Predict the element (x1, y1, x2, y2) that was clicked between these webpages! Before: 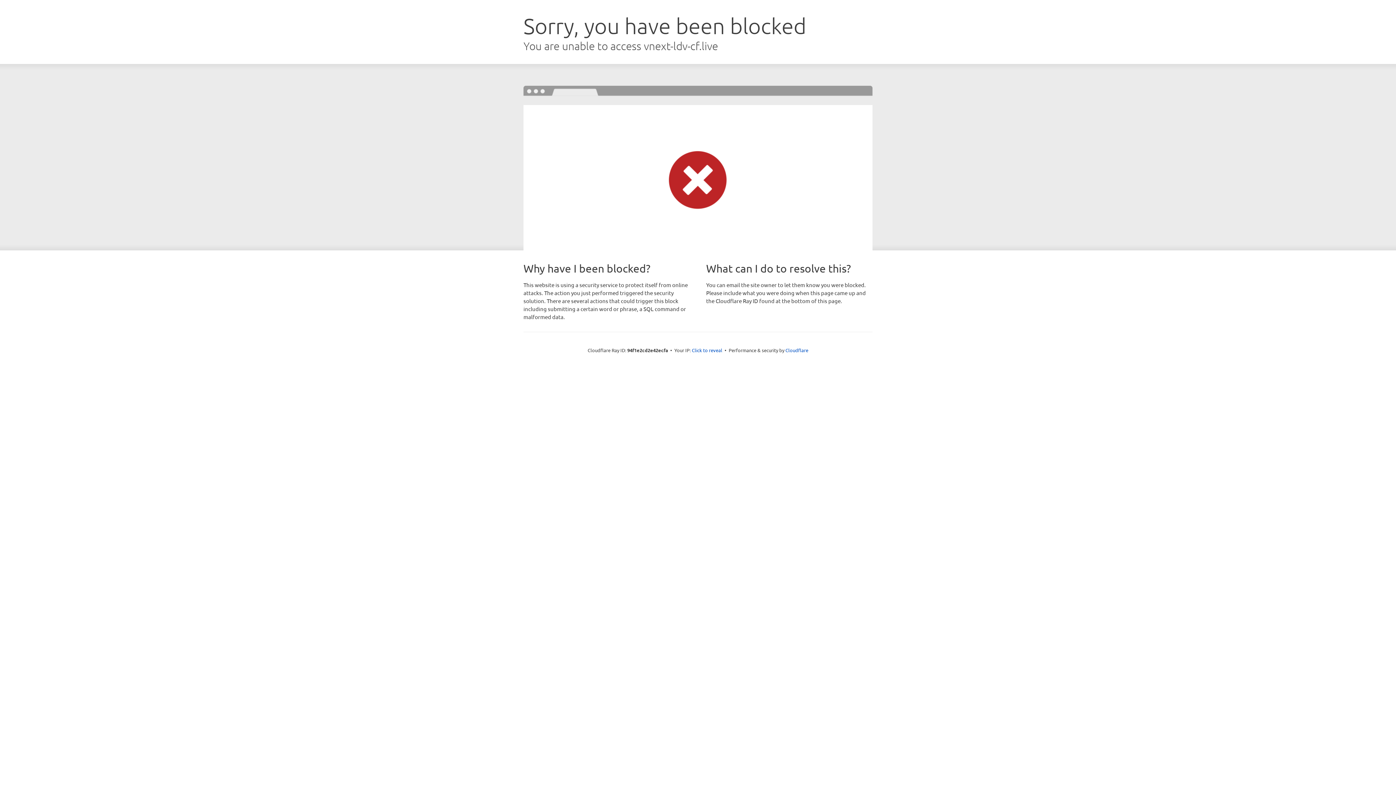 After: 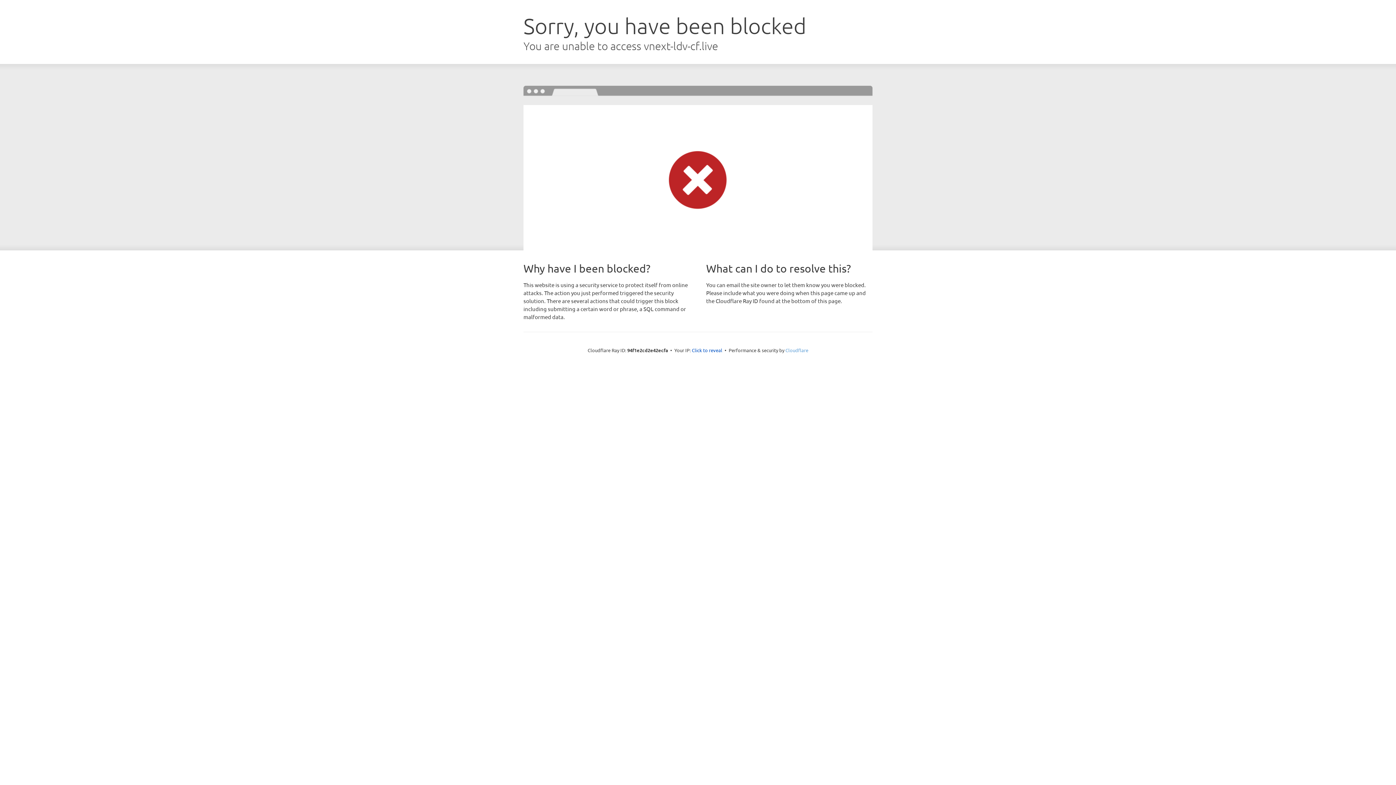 Action: label: Cloudflare bbox: (785, 347, 808, 353)